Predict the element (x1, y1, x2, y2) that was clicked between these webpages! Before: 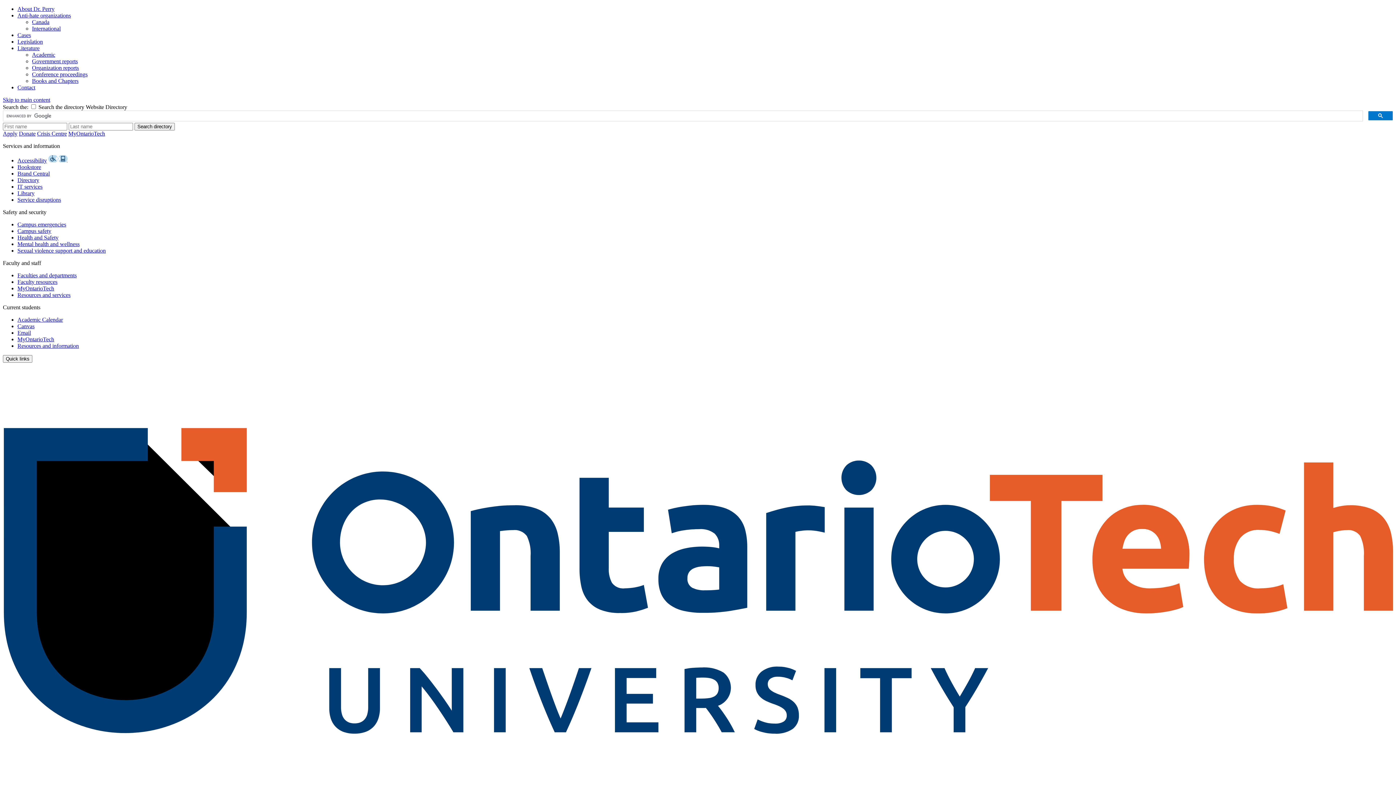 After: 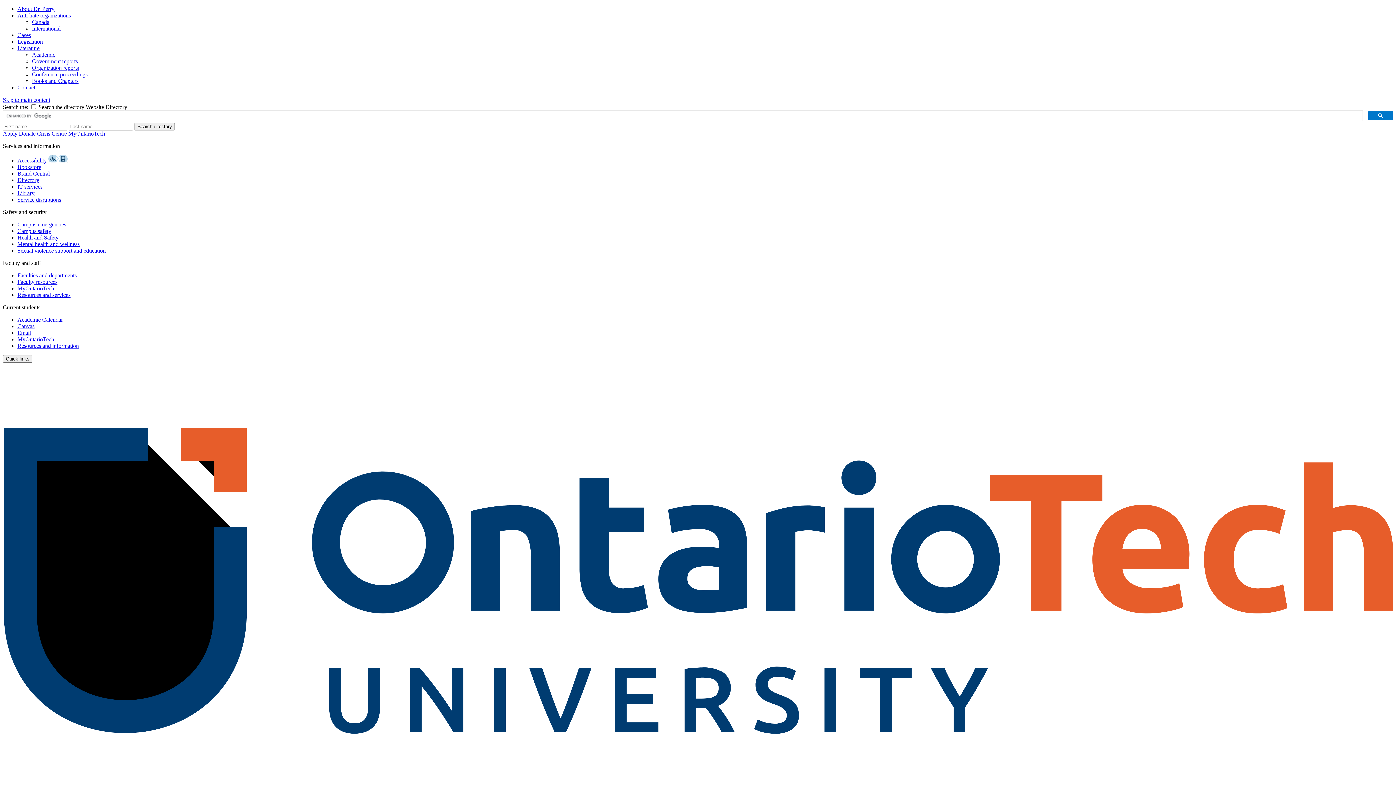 Action: label: Canada bbox: (32, 18, 49, 25)